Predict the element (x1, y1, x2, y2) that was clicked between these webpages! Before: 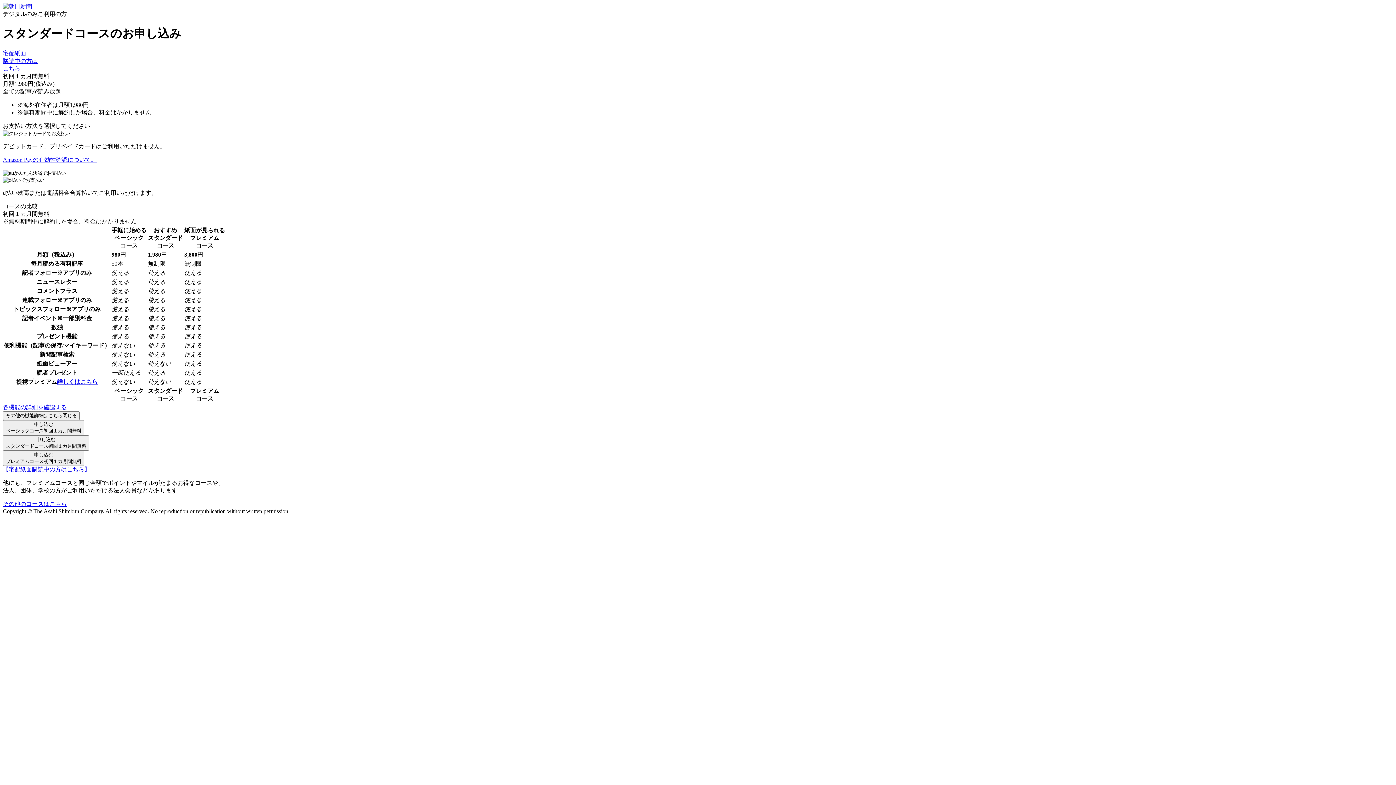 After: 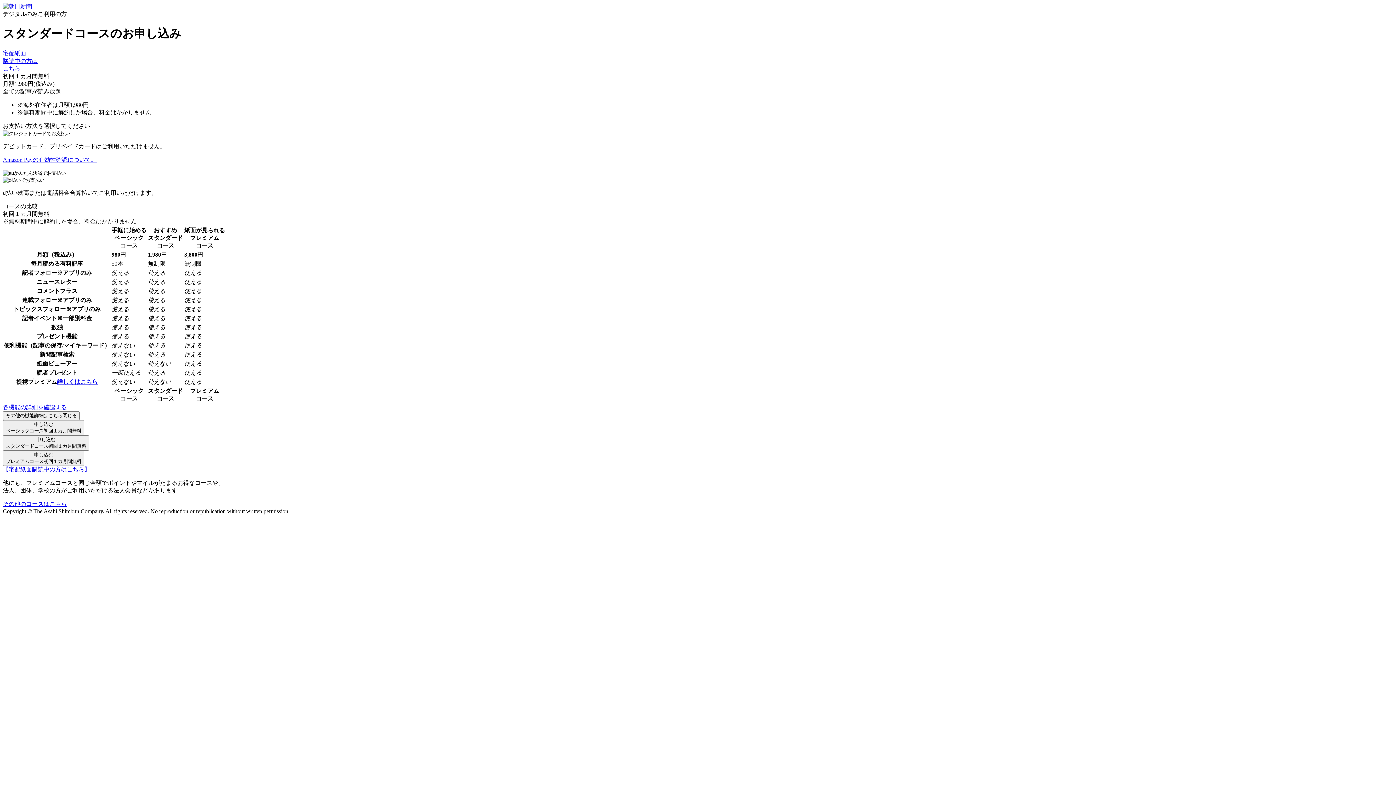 Action: bbox: (2, 156, 96, 162) label: Amazon Payの有効性確認について。